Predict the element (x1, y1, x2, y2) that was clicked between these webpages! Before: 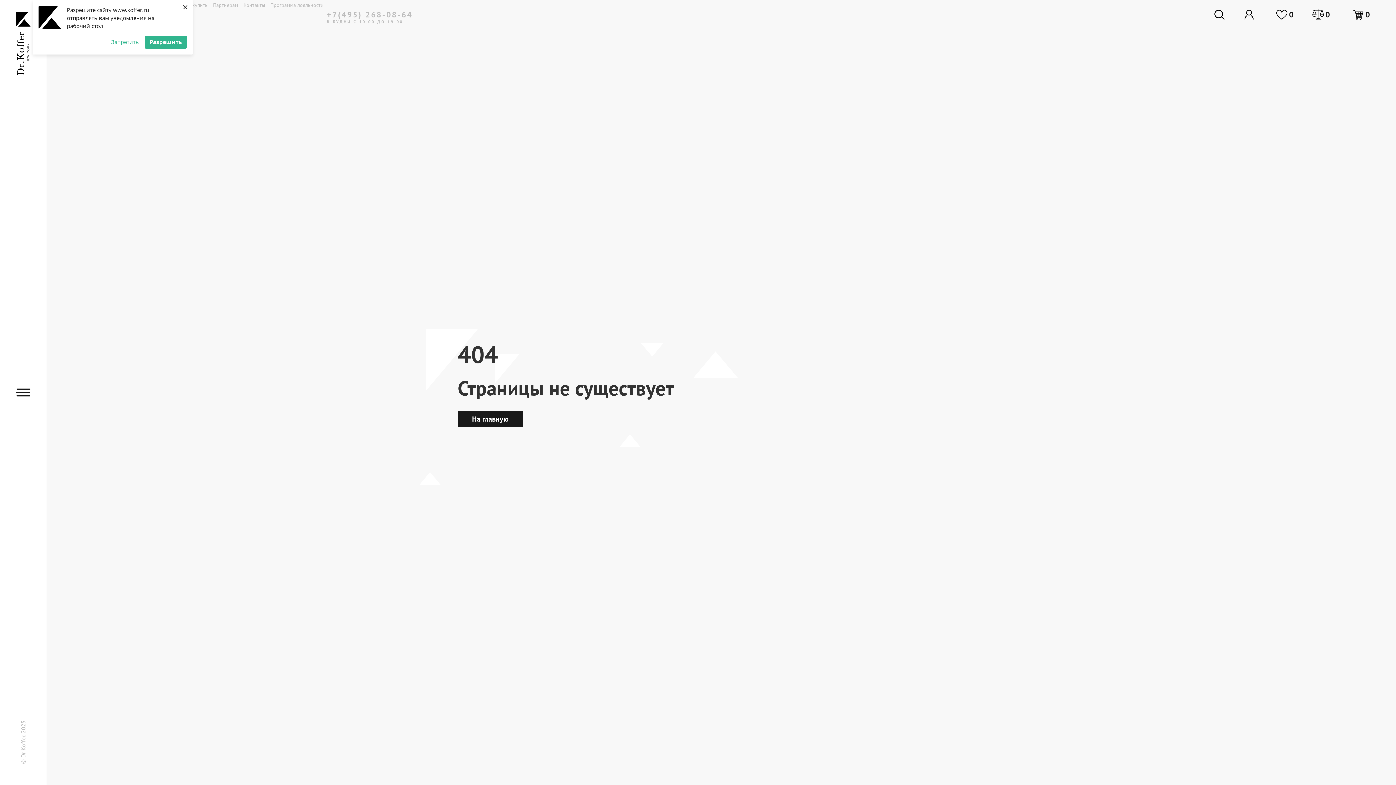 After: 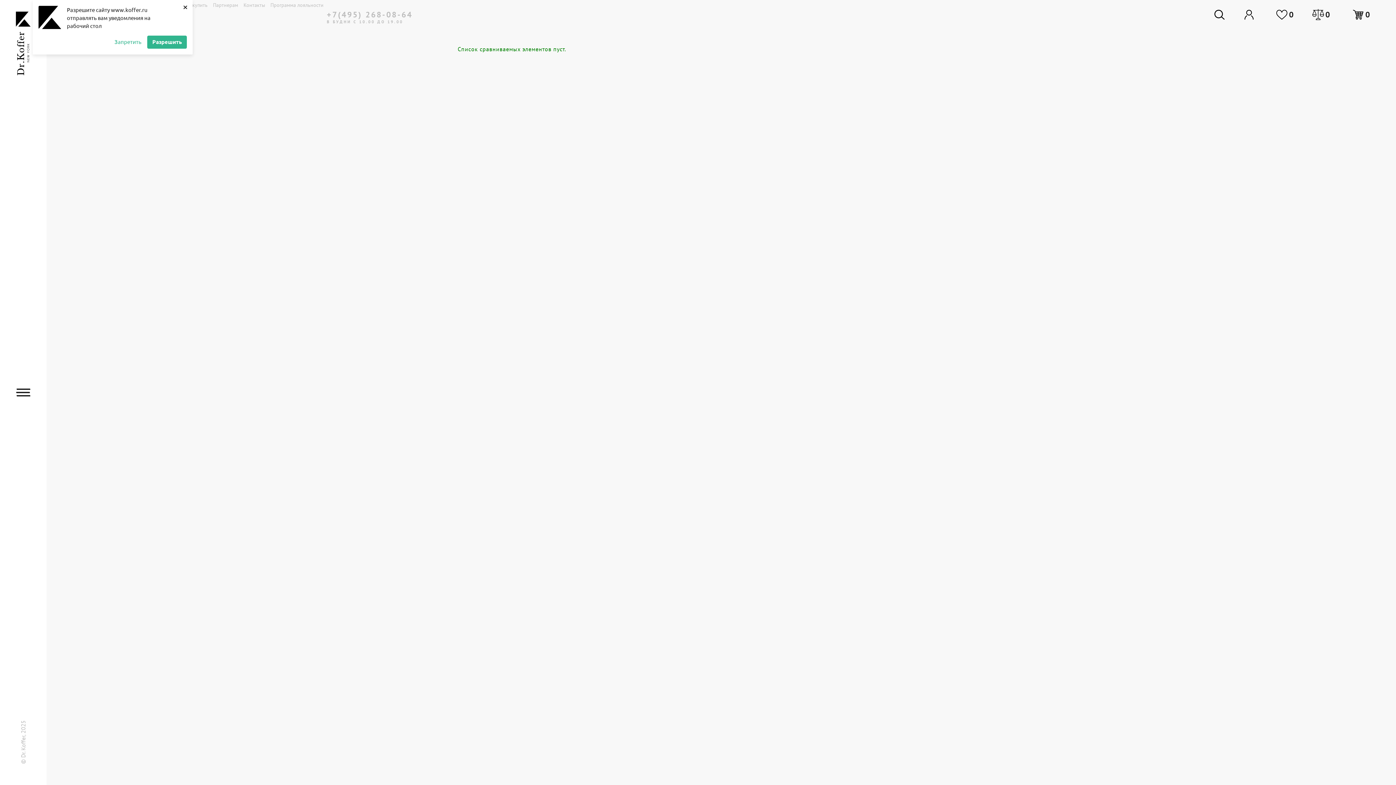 Action: label: 0 bbox: (1294, 8, 1330, 20)